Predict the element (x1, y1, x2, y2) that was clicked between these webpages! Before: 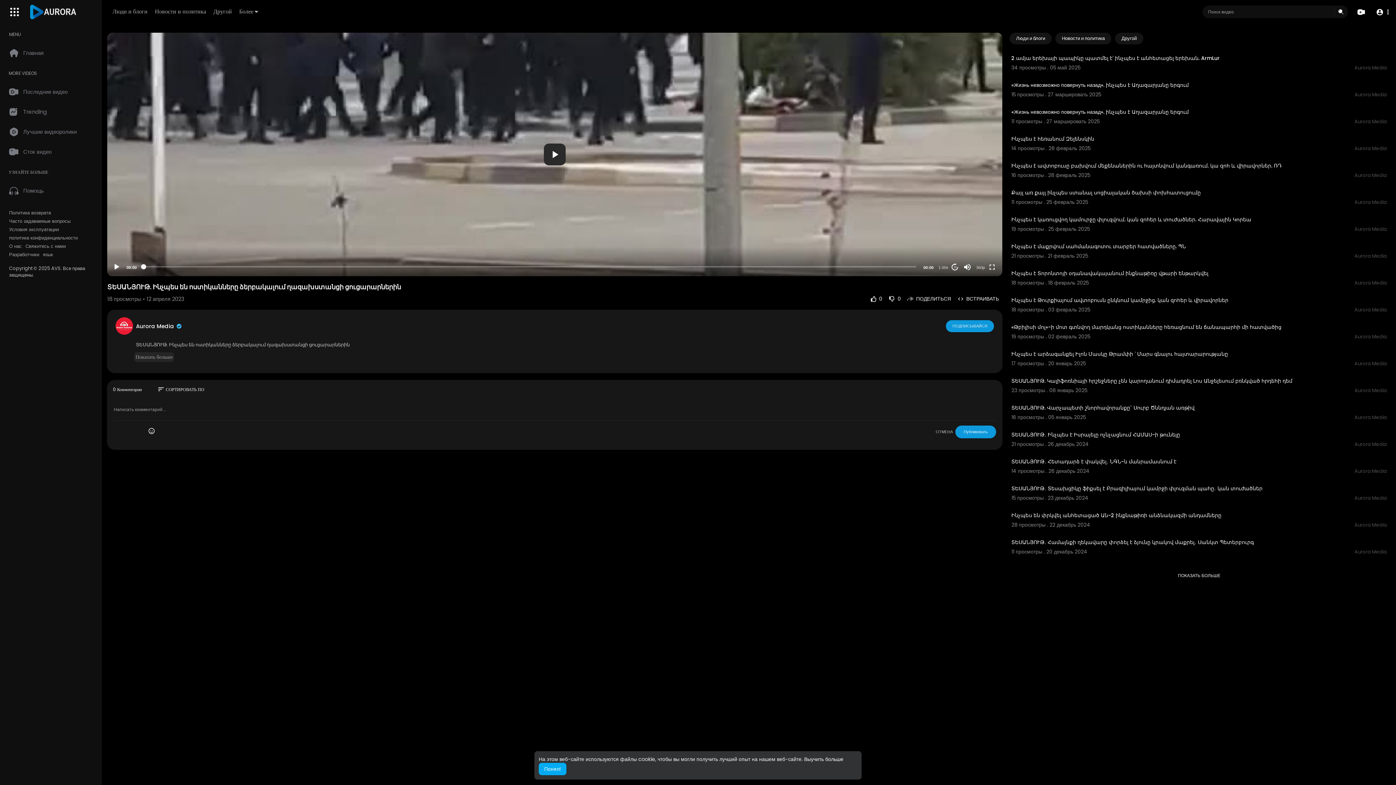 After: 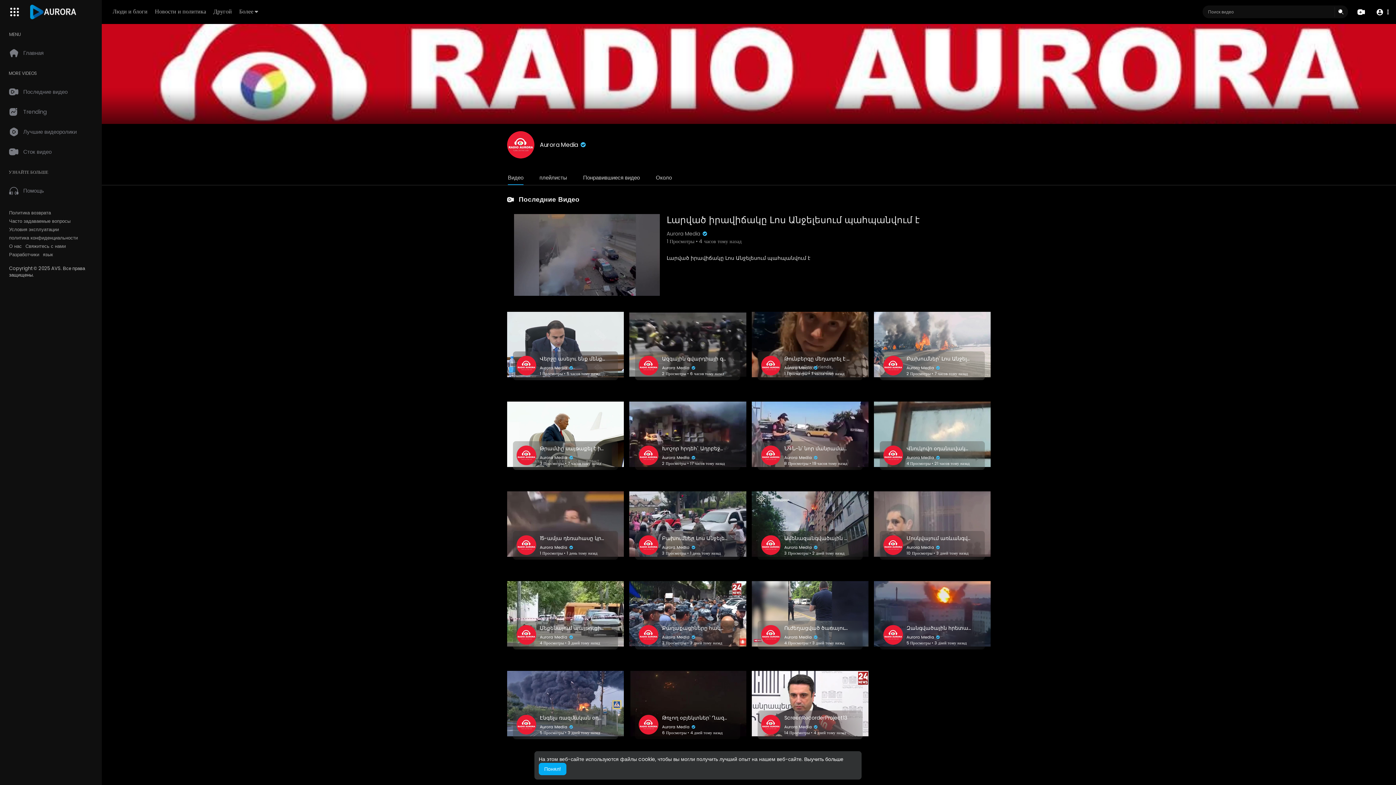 Action: bbox: (1354, 64, 1387, 71) label: Aurora Media